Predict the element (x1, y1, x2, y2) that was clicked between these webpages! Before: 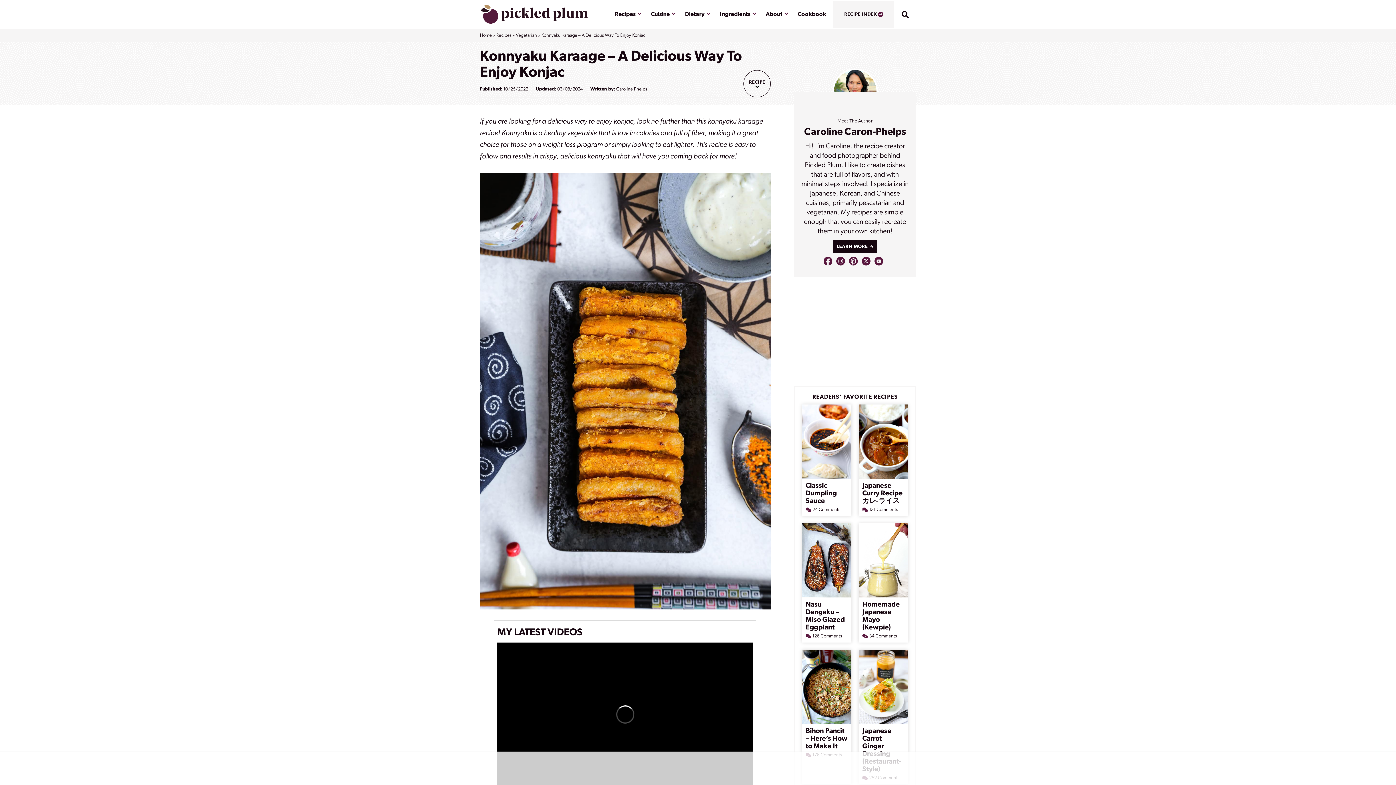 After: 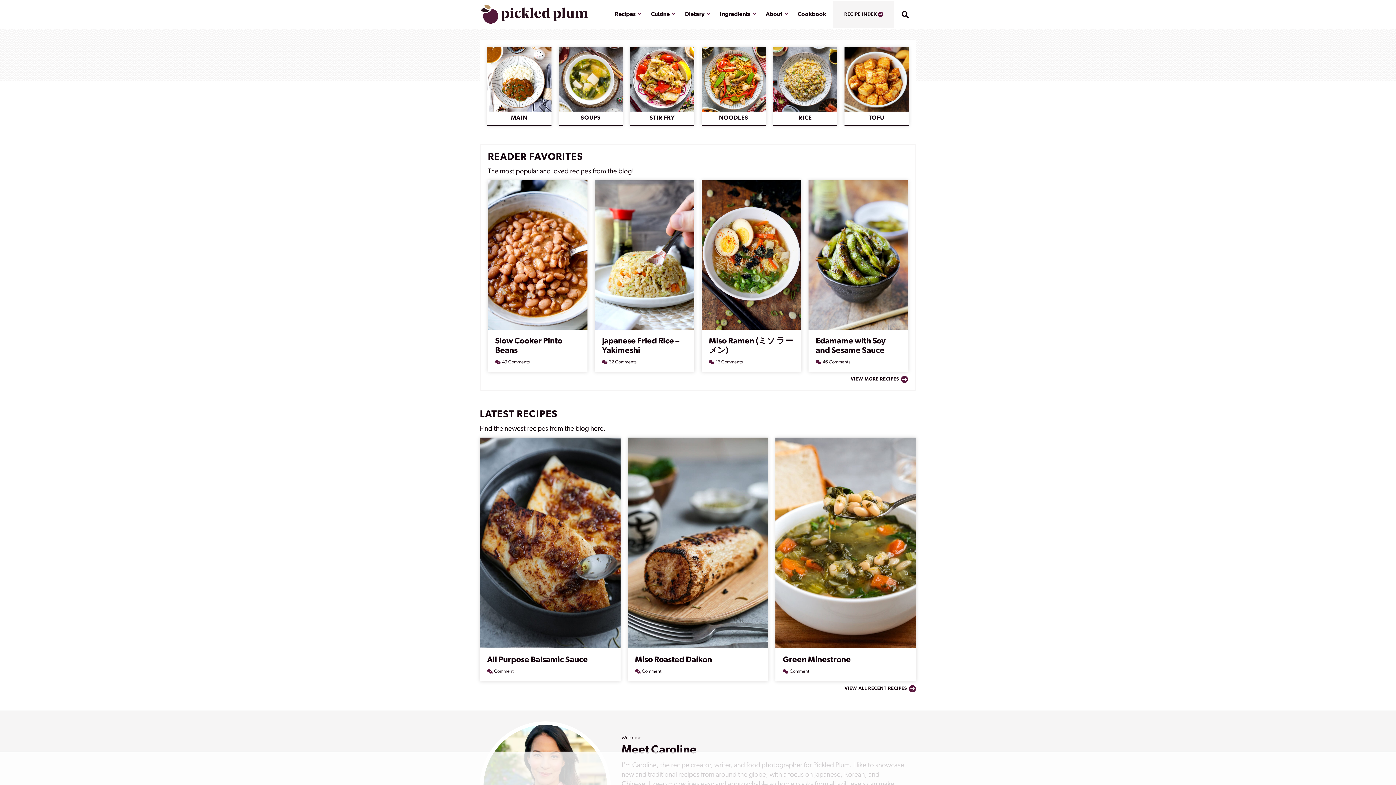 Action: bbox: (480, 33, 492, 37) label: Home